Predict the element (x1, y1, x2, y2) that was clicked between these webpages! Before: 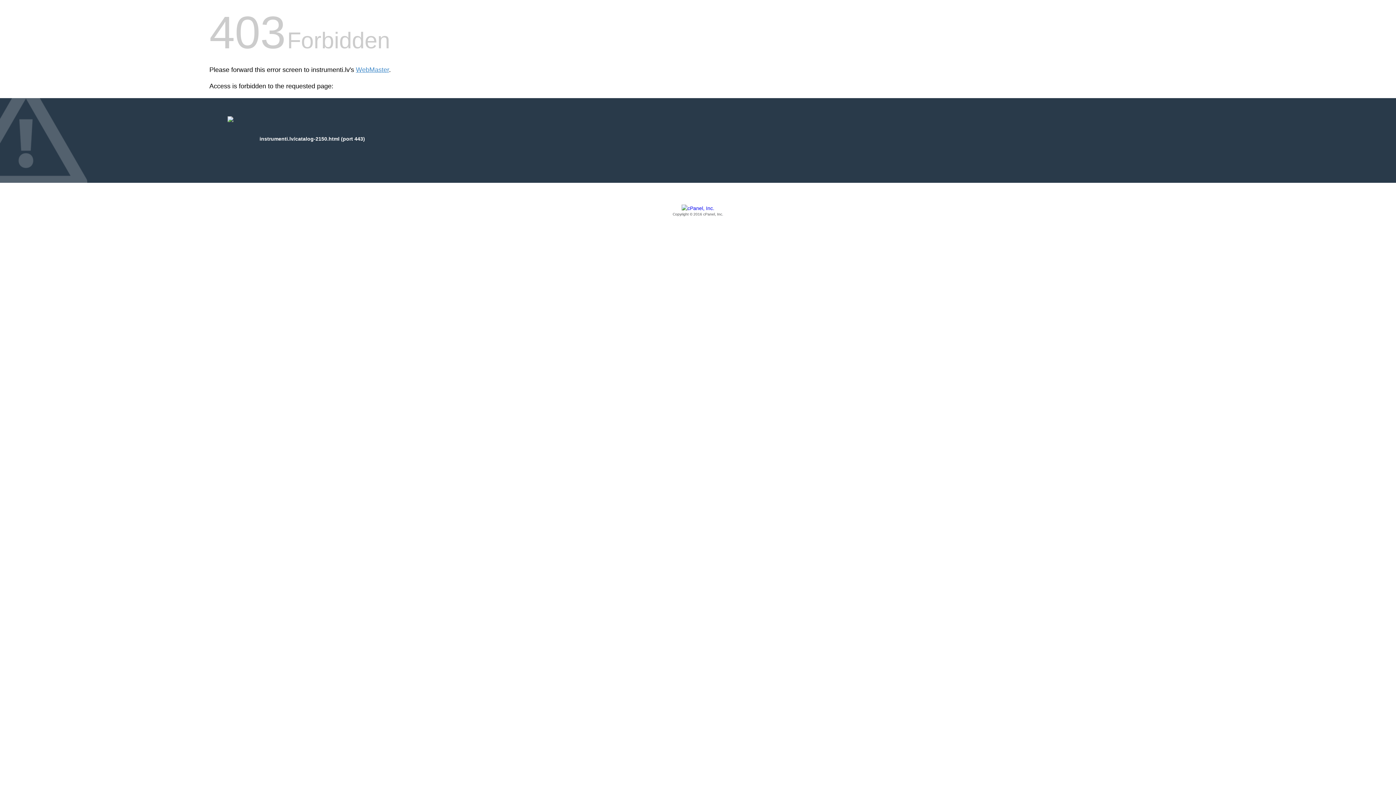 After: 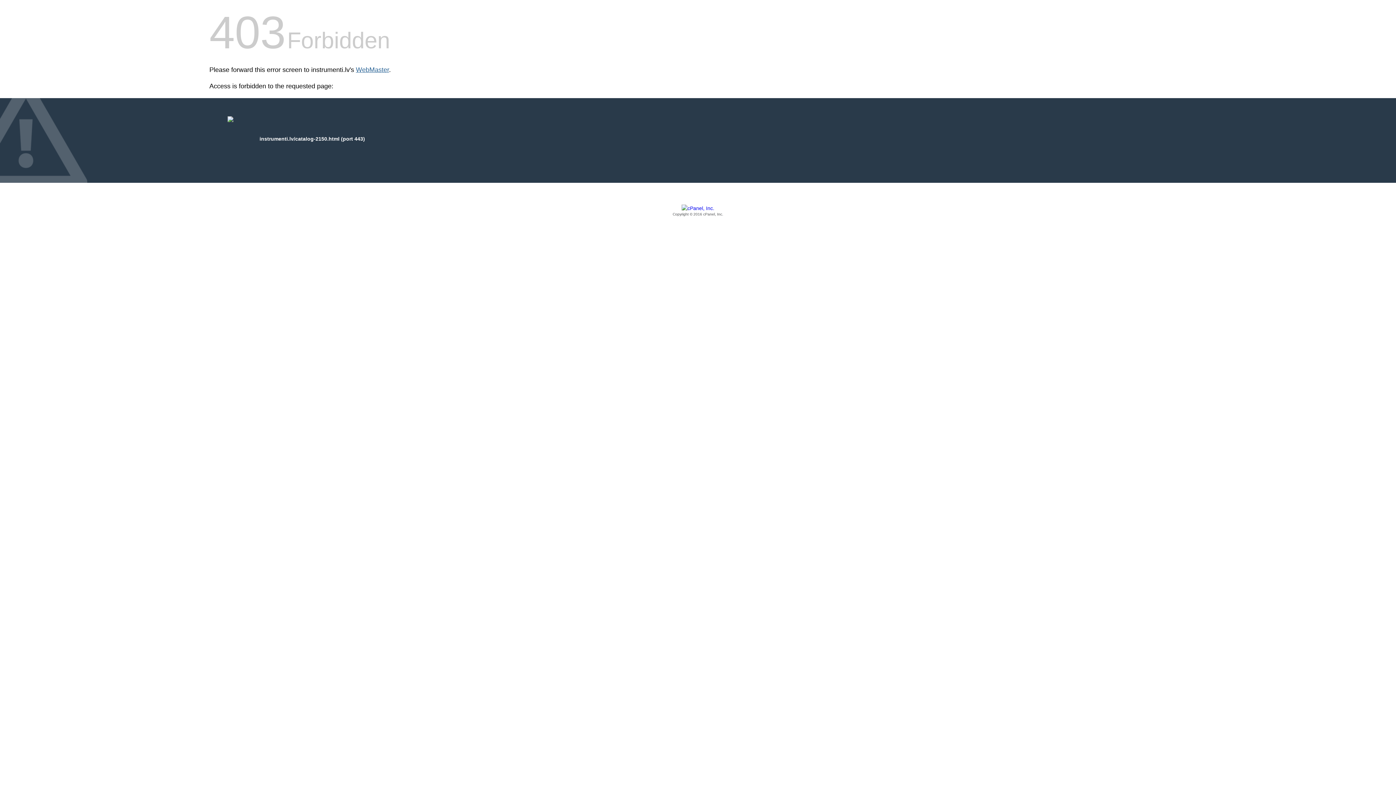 Action: bbox: (356, 66, 389, 73) label: WebMaster